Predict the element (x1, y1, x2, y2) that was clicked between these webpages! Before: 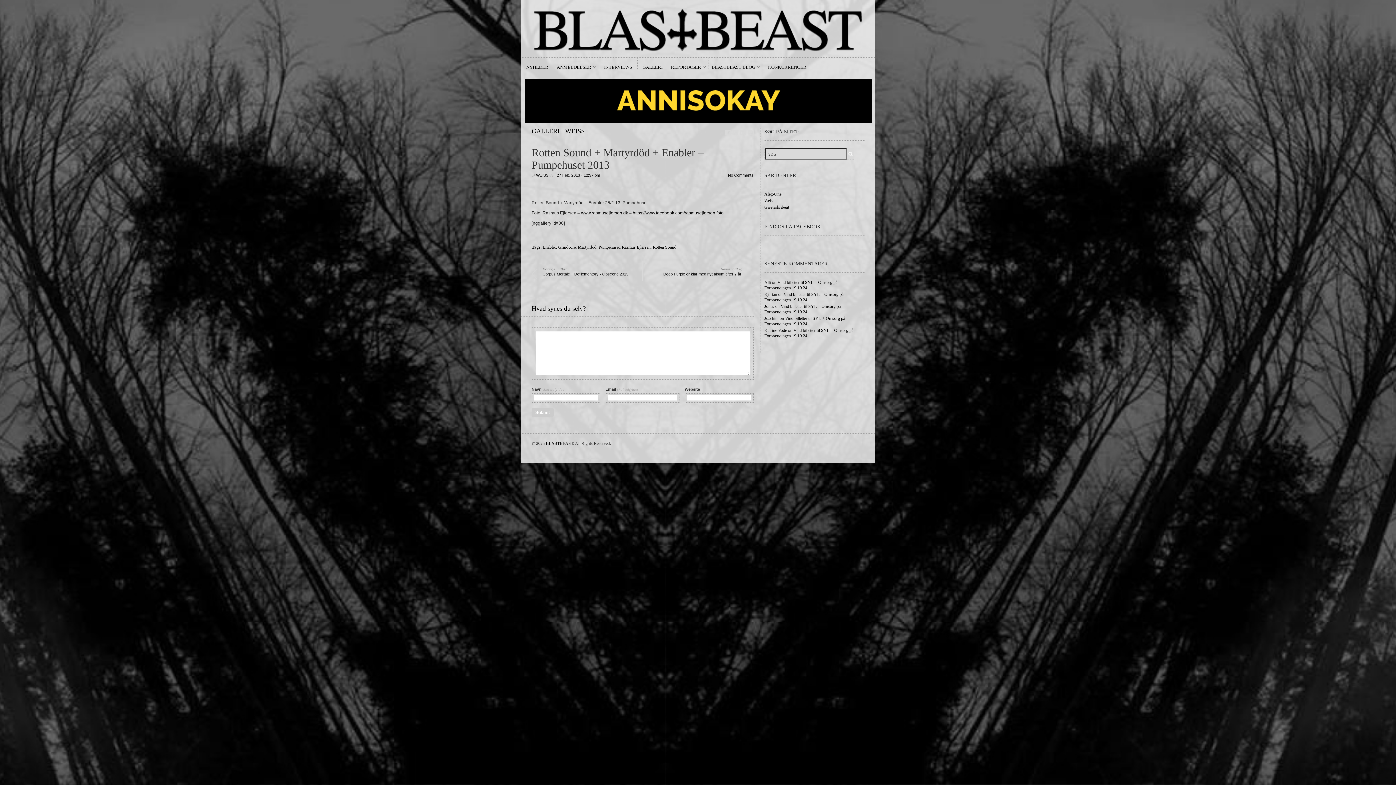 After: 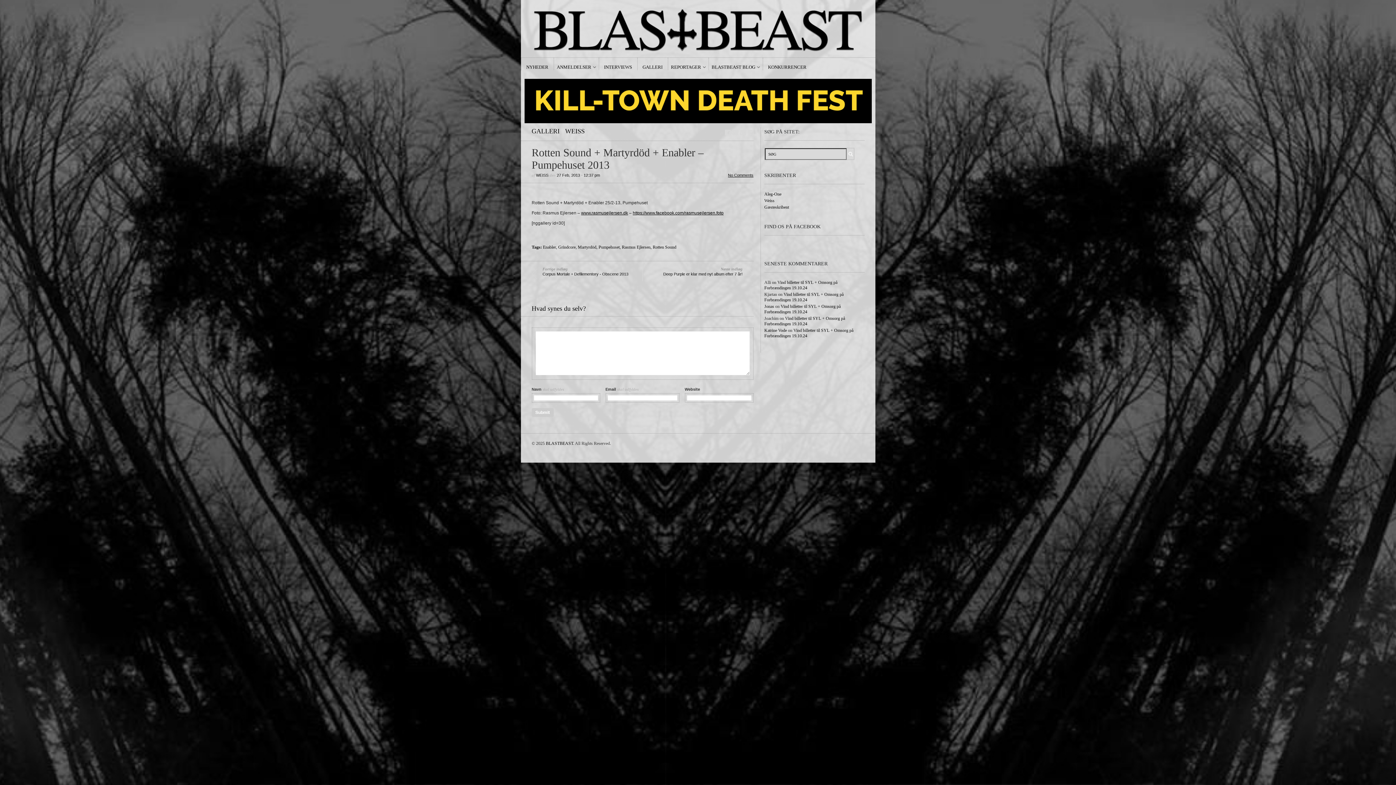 Action: bbox: (728, 173, 753, 177) label: No Comments